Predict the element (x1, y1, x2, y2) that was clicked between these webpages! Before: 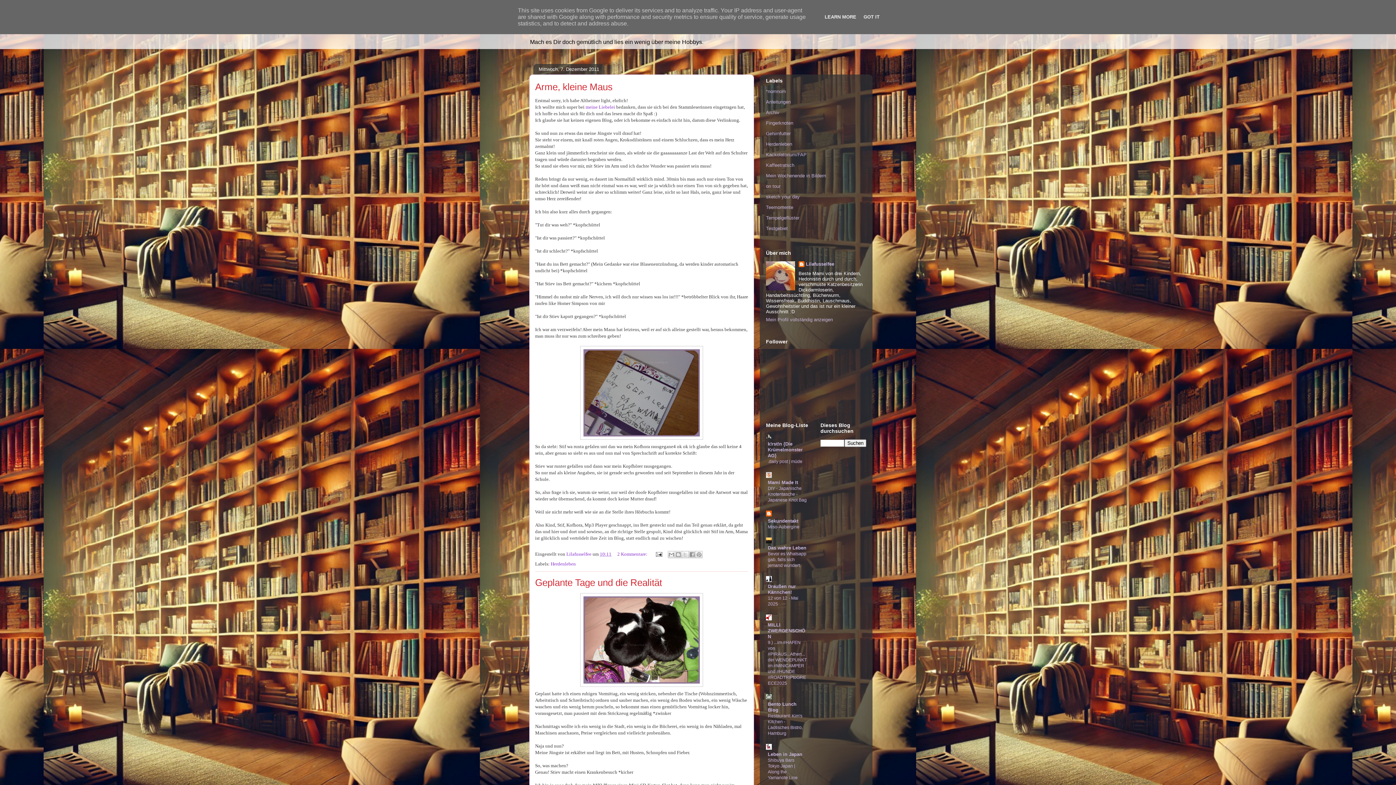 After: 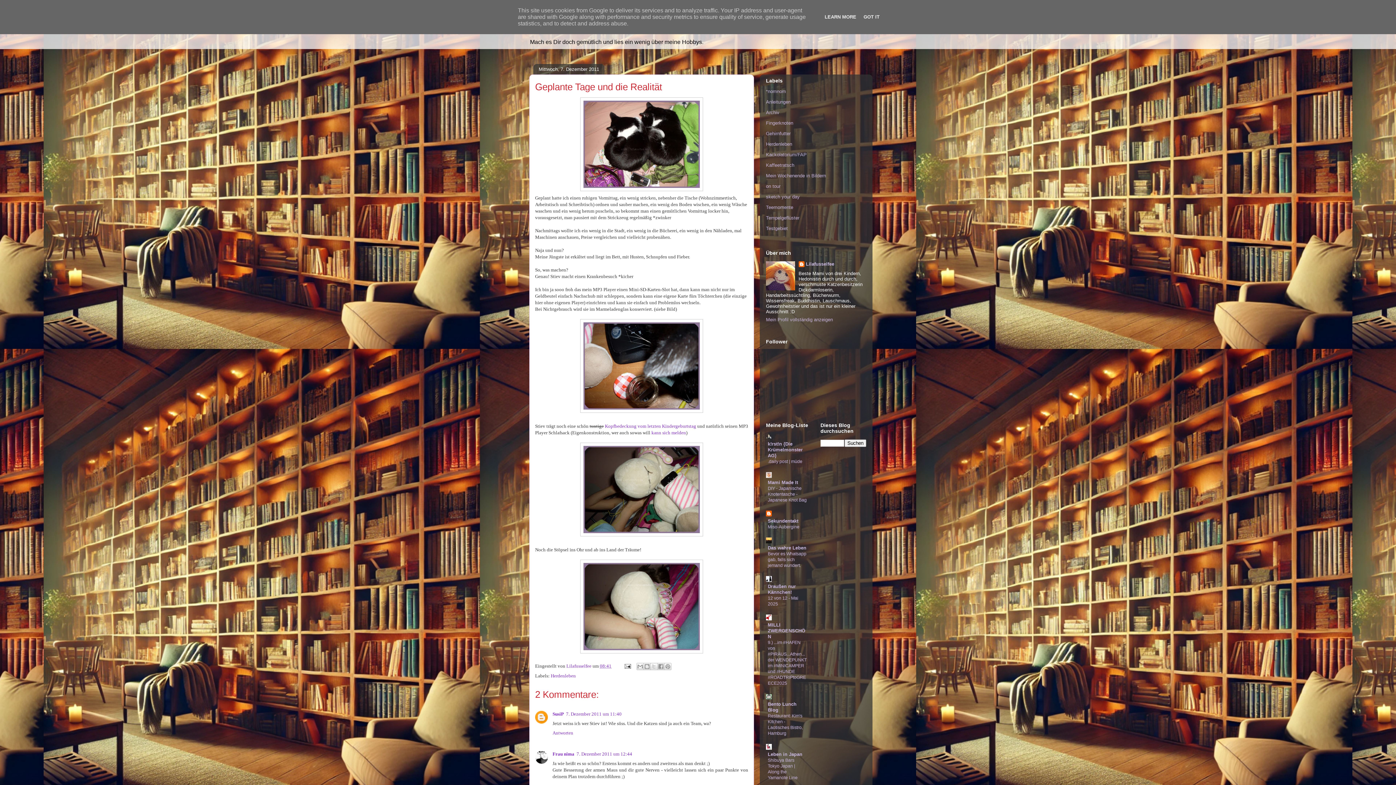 Action: bbox: (535, 577, 662, 588) label: Geplante Tage und die Realität